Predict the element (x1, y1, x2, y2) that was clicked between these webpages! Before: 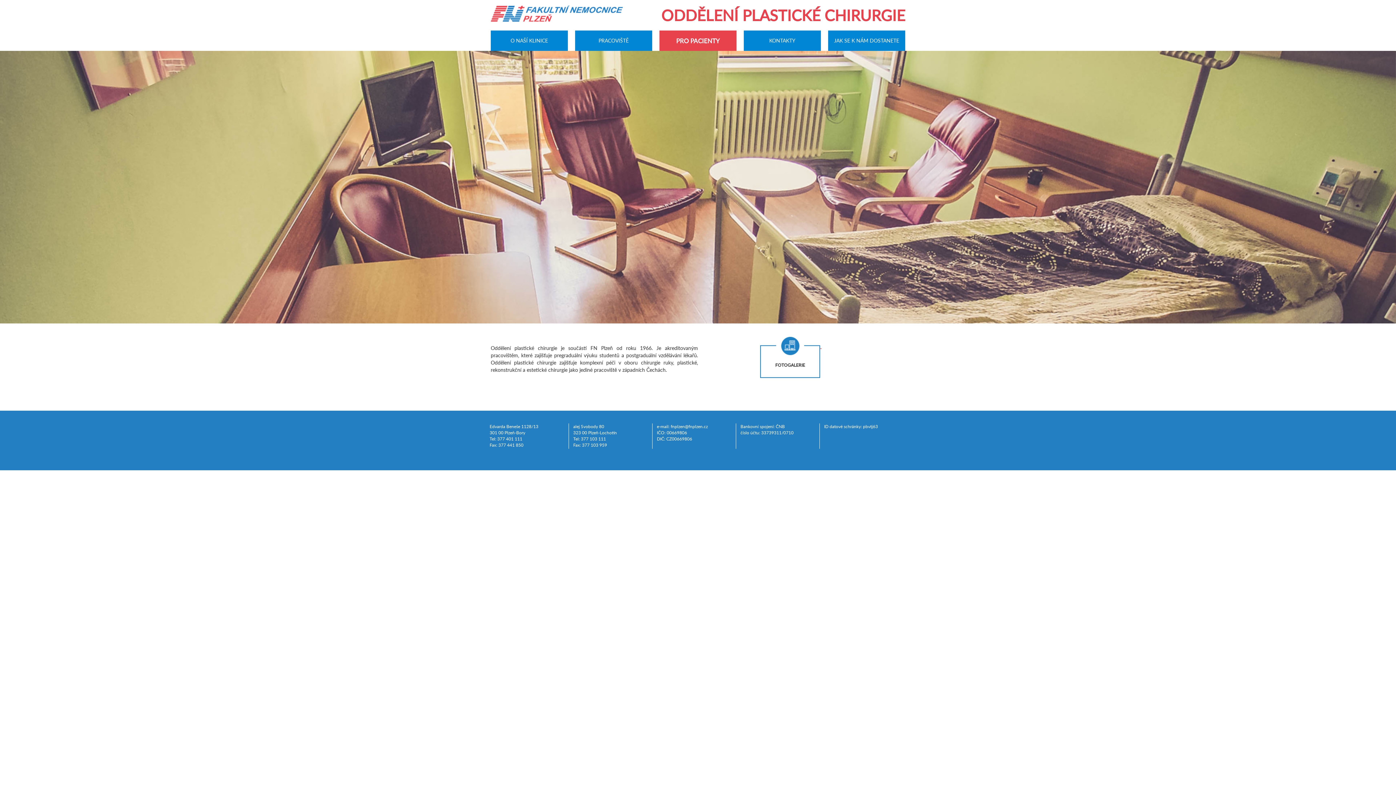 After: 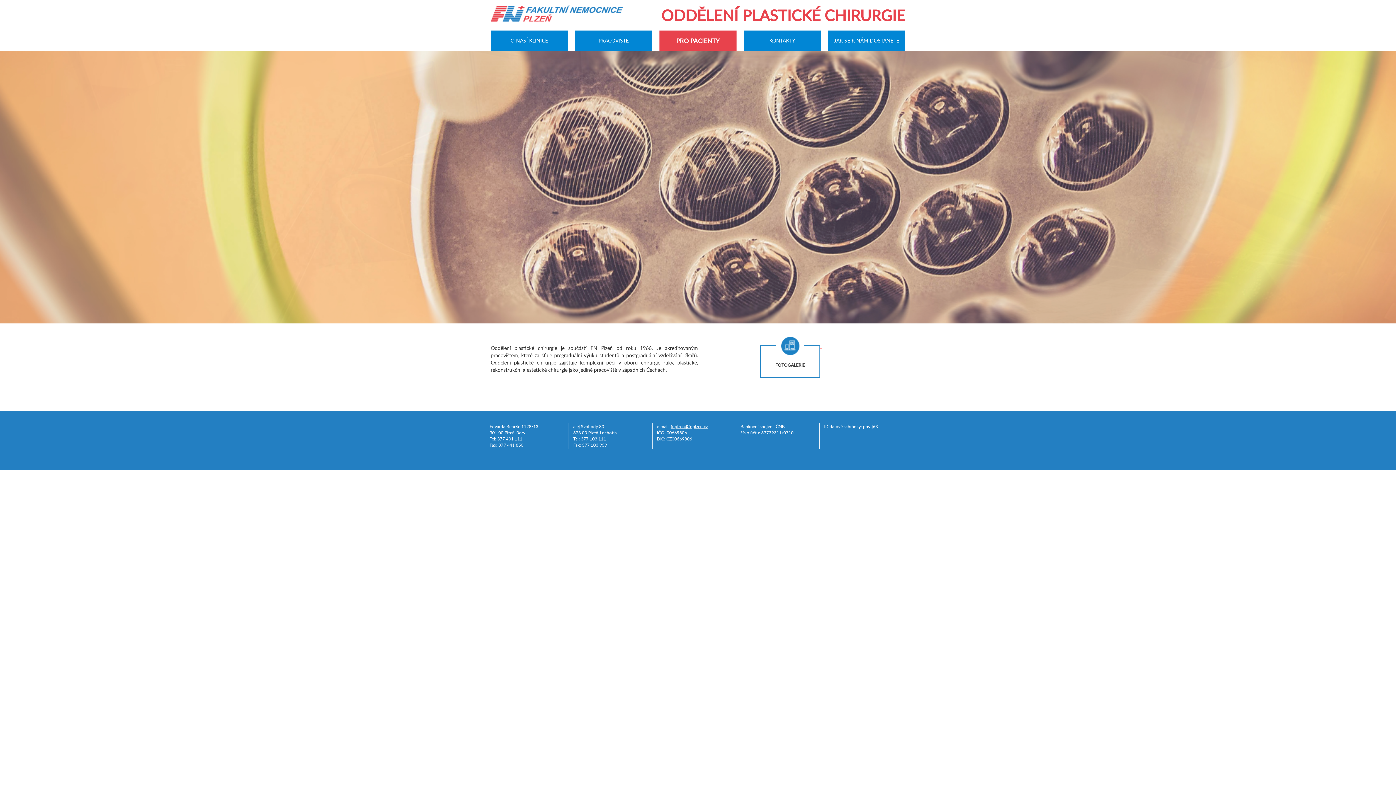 Action: label: fnplzen@fnplzen.cz bbox: (670, 424, 707, 429)